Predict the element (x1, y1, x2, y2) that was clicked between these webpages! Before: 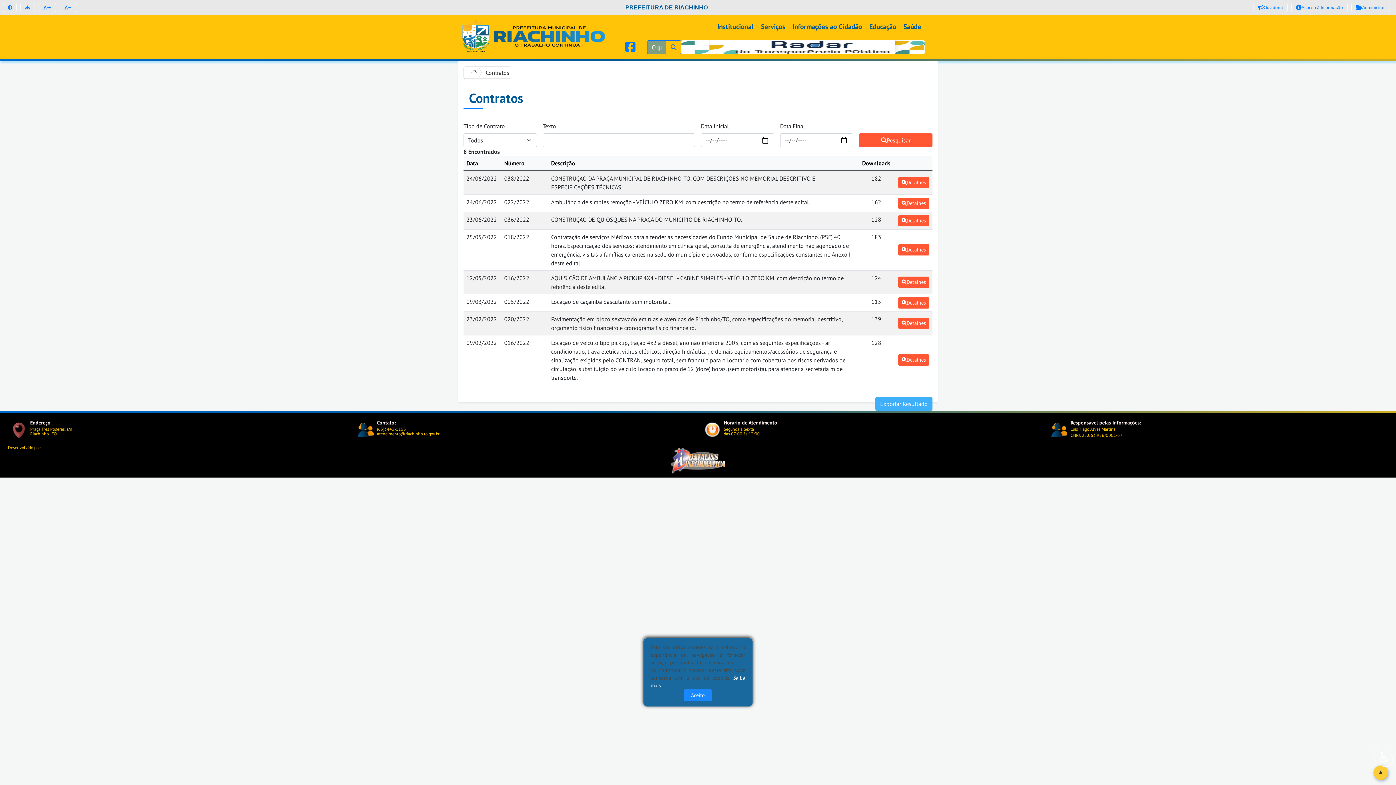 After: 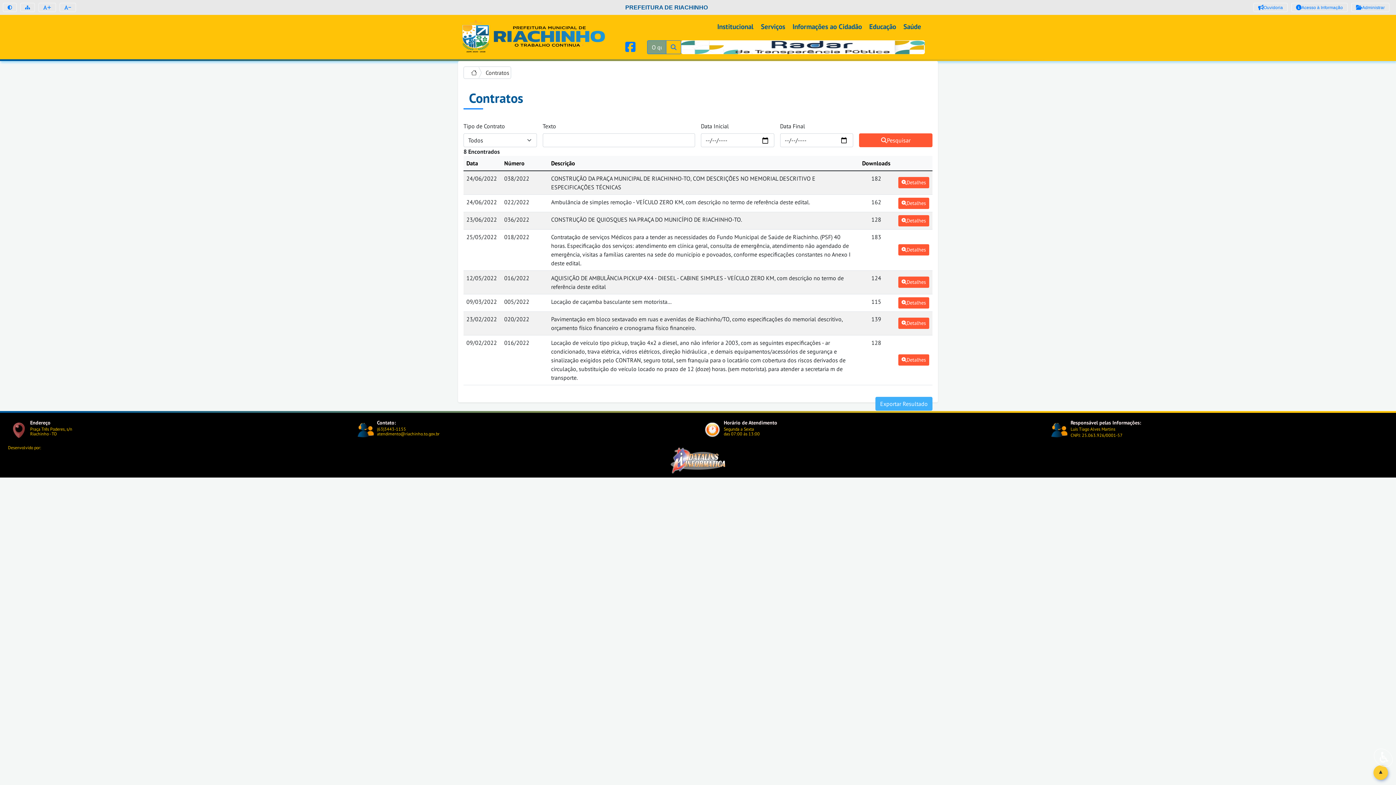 Action: bbox: (684, 689, 712, 701) label: Close